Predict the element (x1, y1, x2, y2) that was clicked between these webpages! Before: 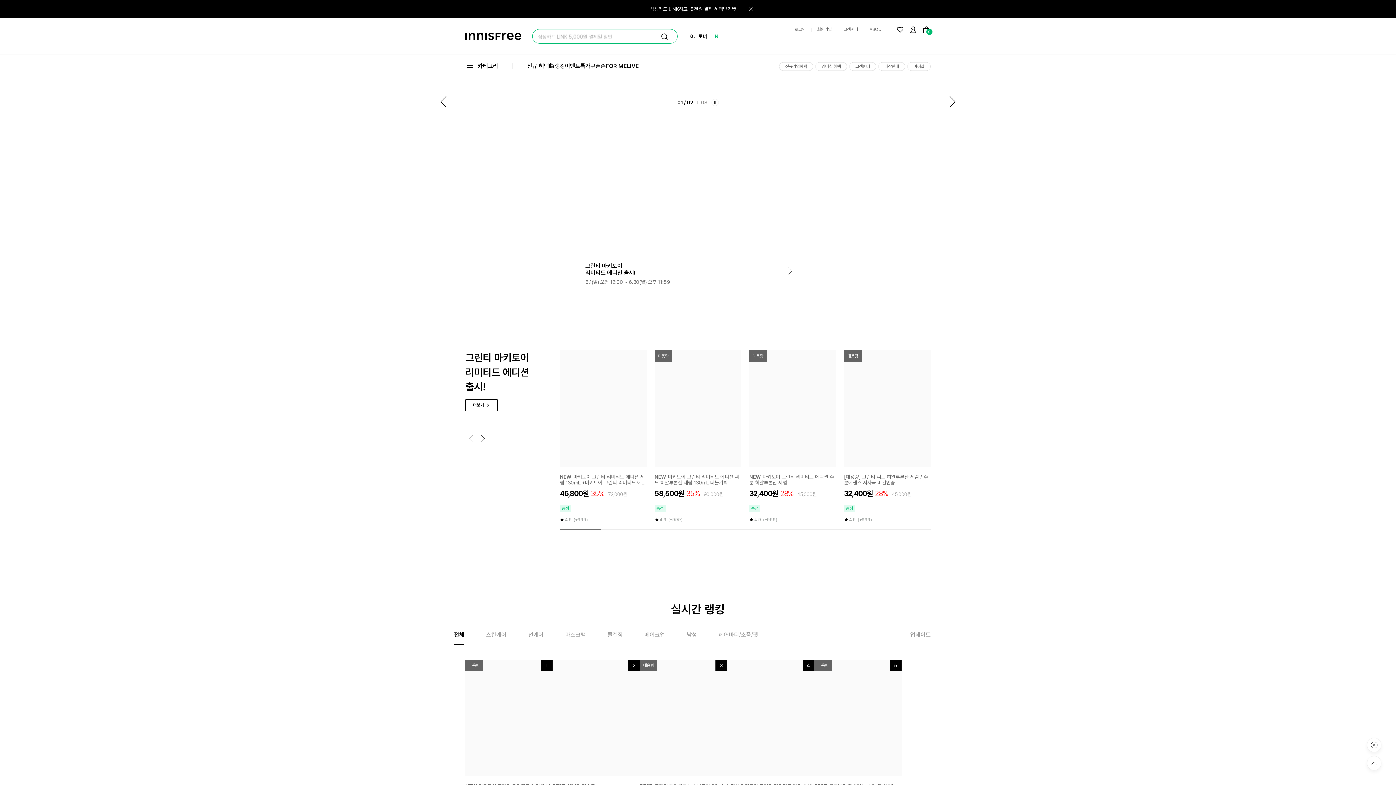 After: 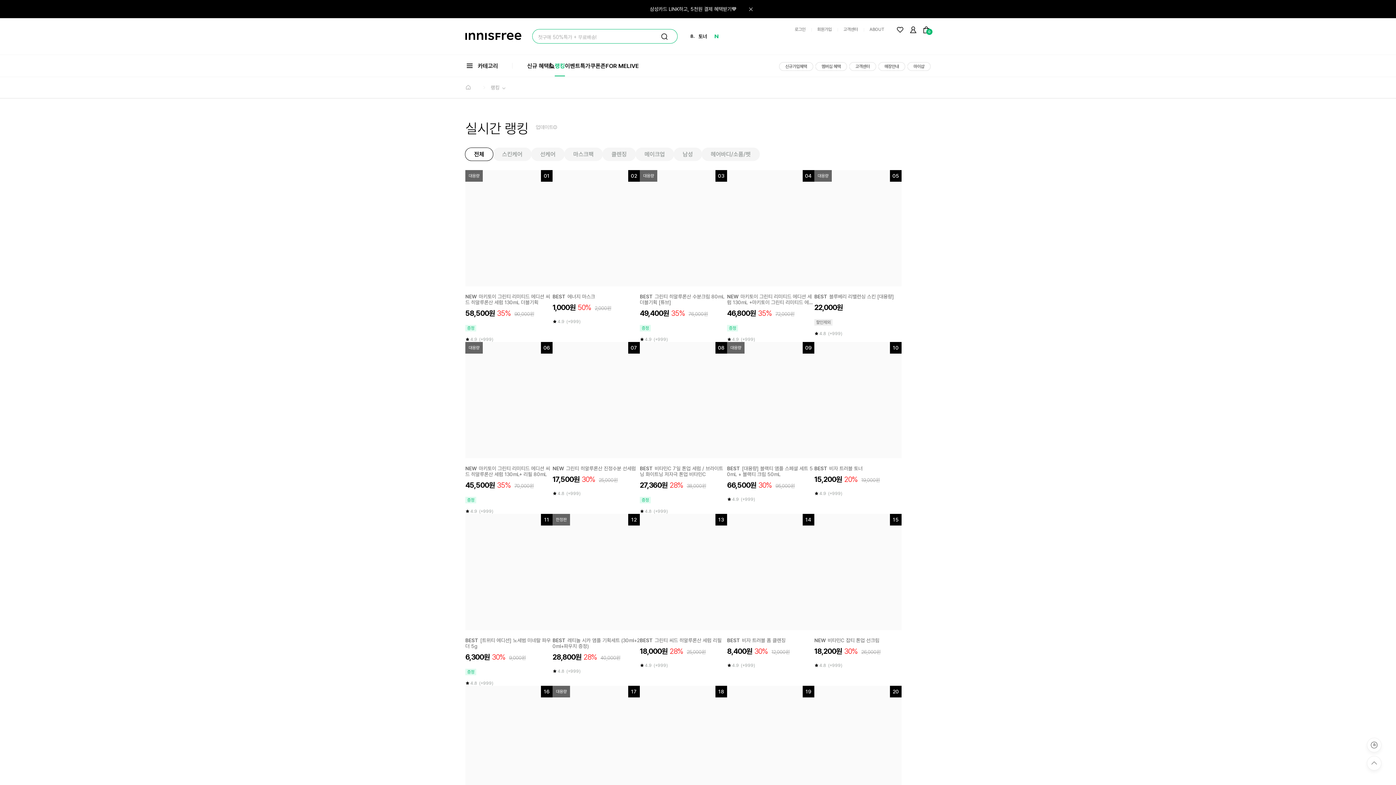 Action: label: 랭킹 bbox: (554, 55, 565, 76)